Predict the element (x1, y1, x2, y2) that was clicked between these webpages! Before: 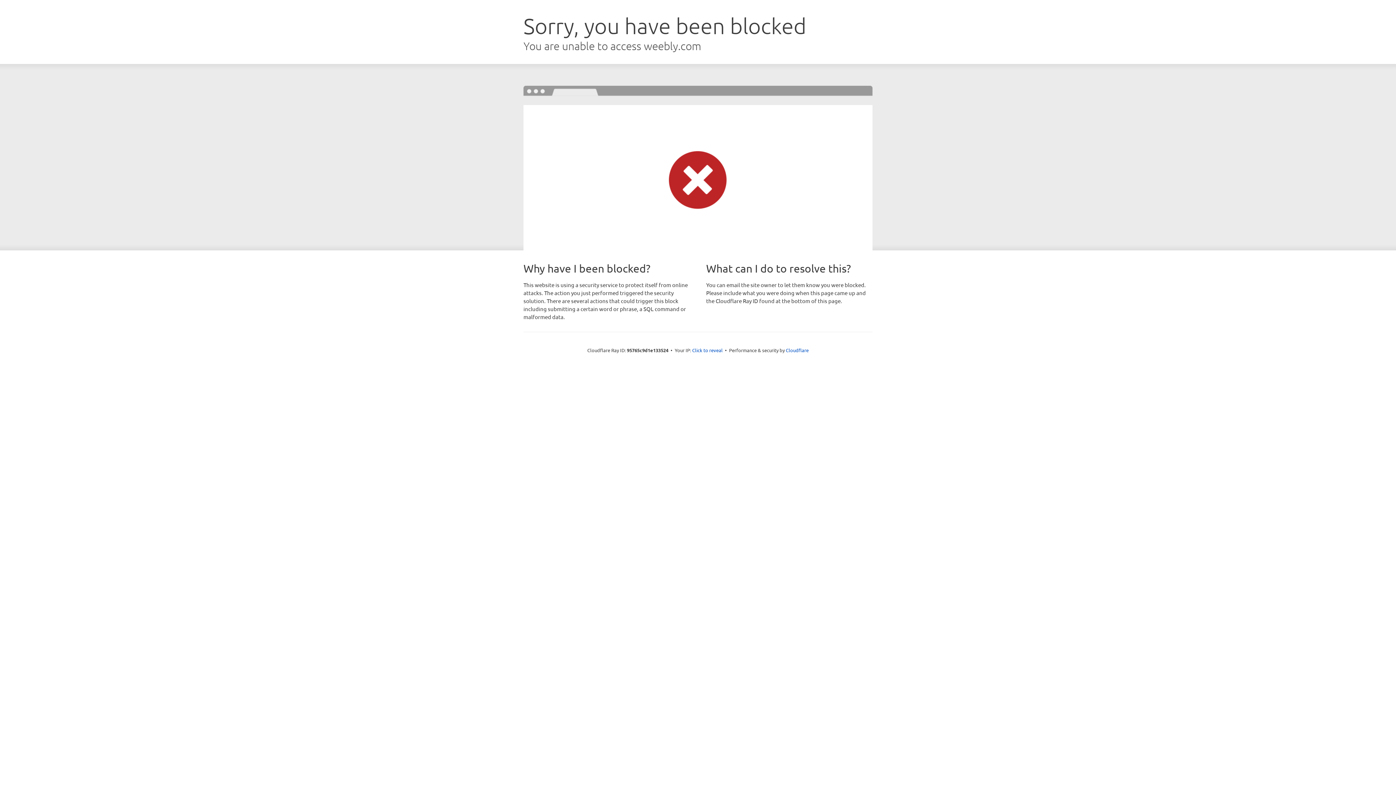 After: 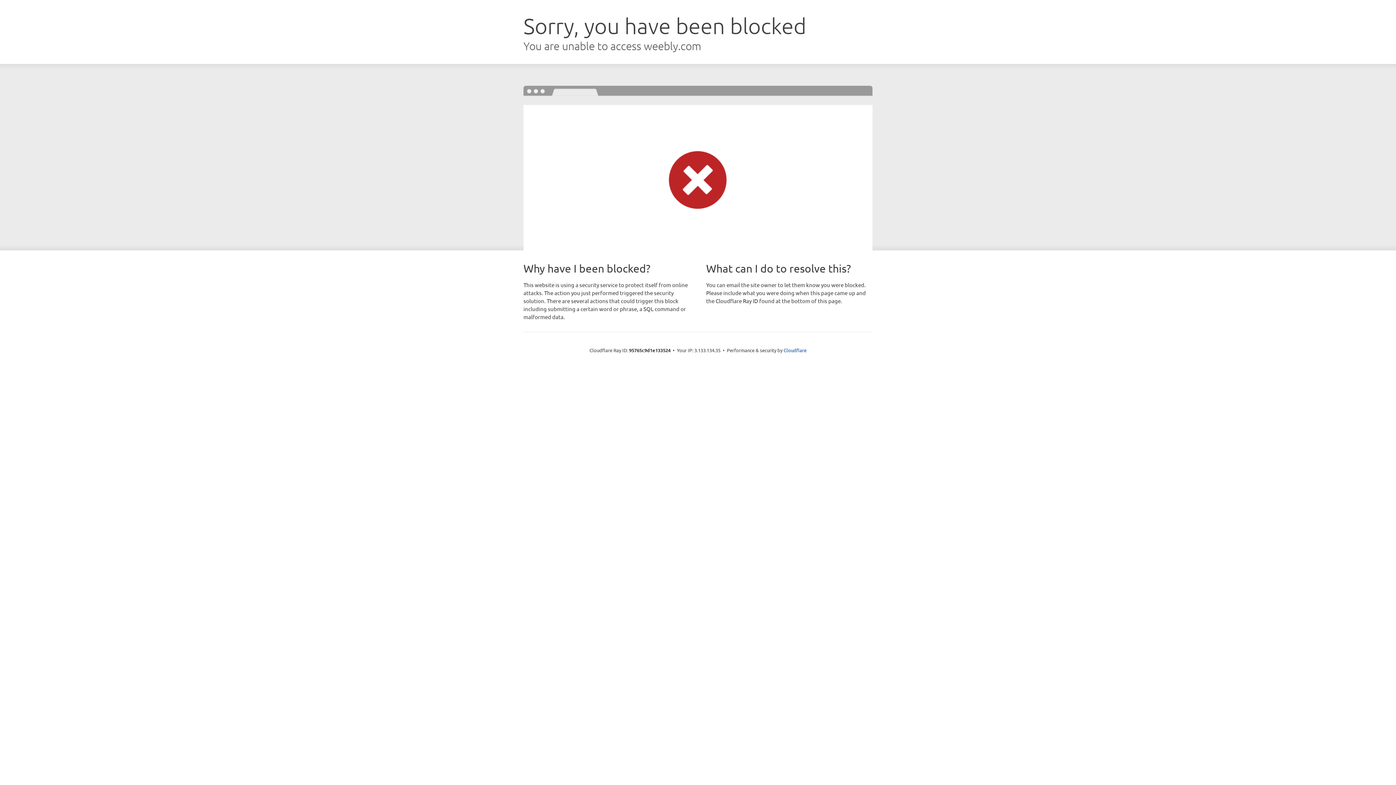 Action: bbox: (692, 346, 722, 353) label: Click to reveal